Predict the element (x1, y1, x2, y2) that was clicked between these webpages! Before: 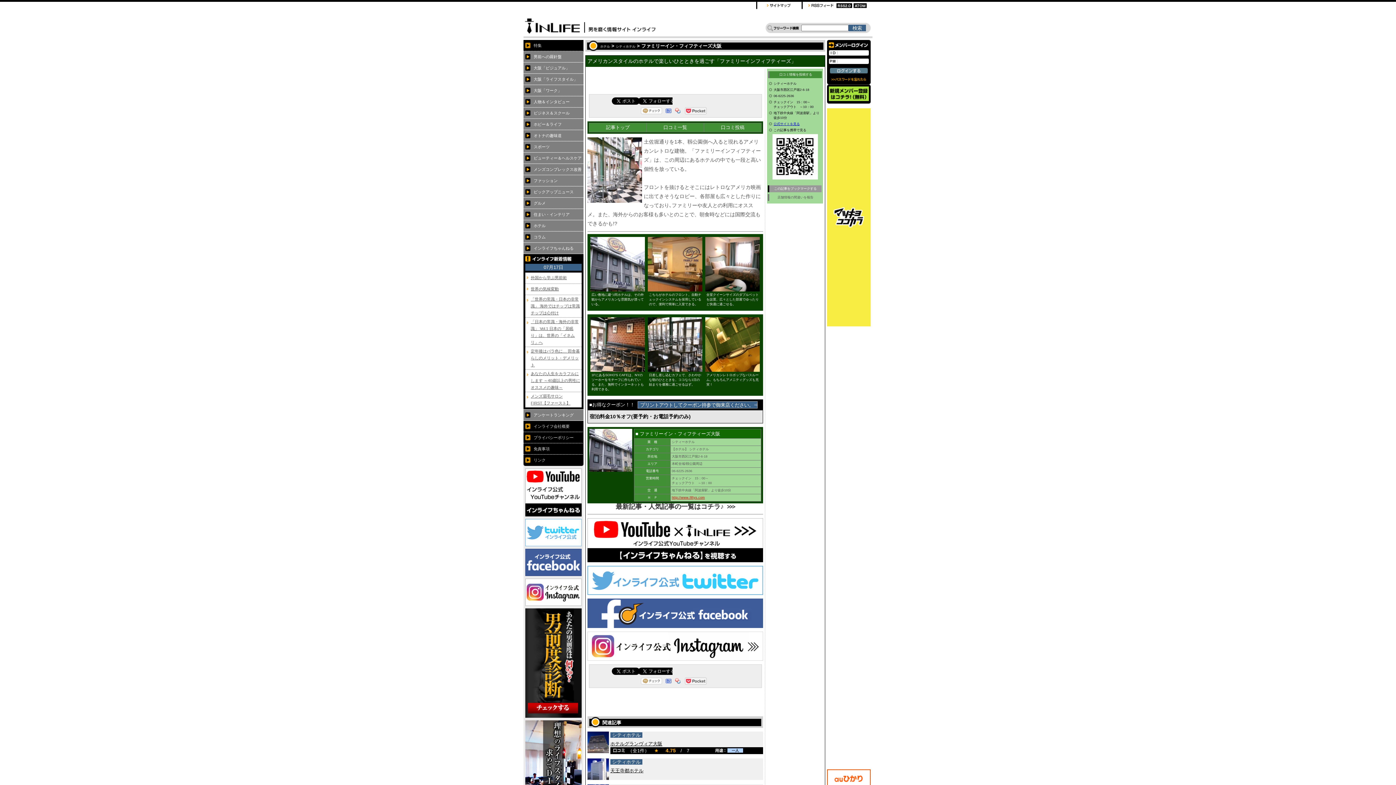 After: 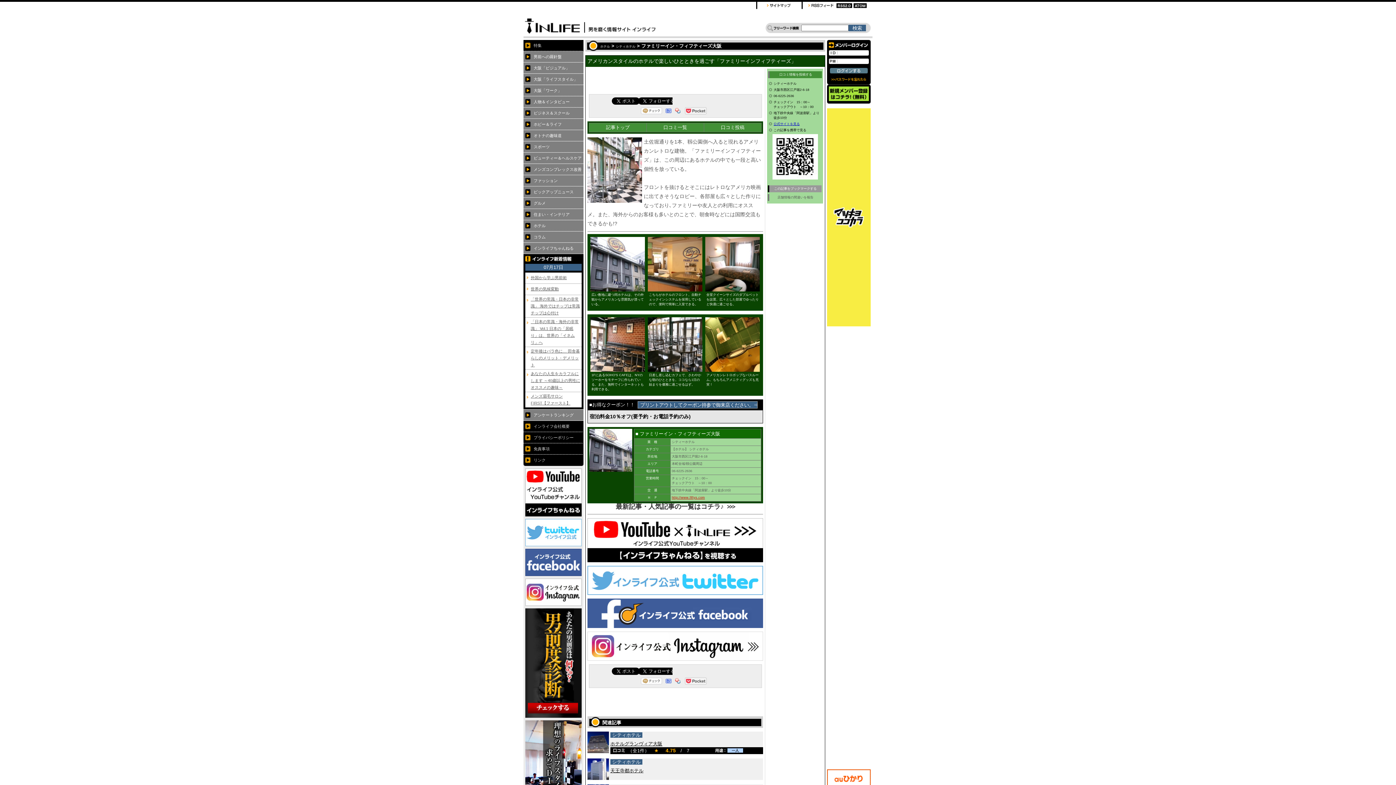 Action: bbox: (777, 195, 813, 199) label: 店舗情報の間違いを報告